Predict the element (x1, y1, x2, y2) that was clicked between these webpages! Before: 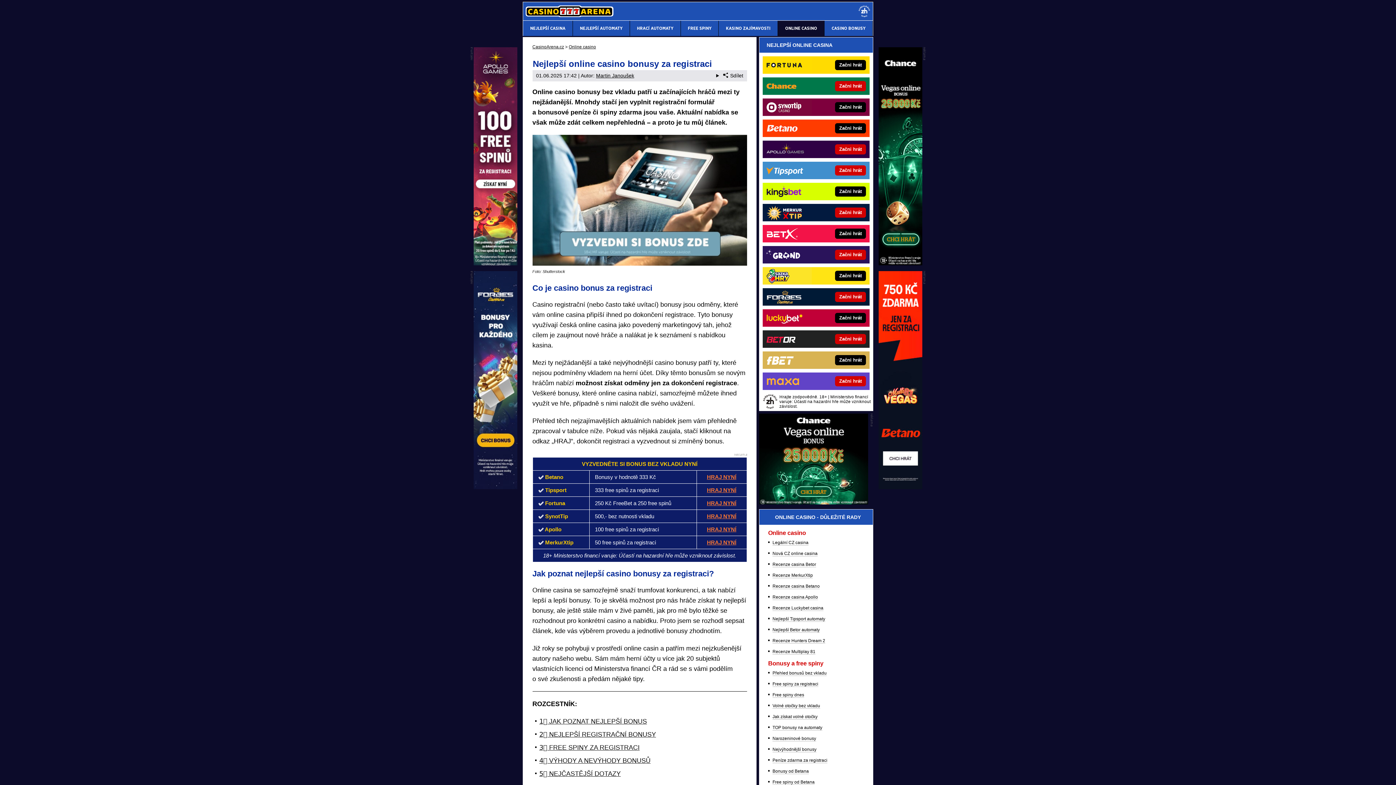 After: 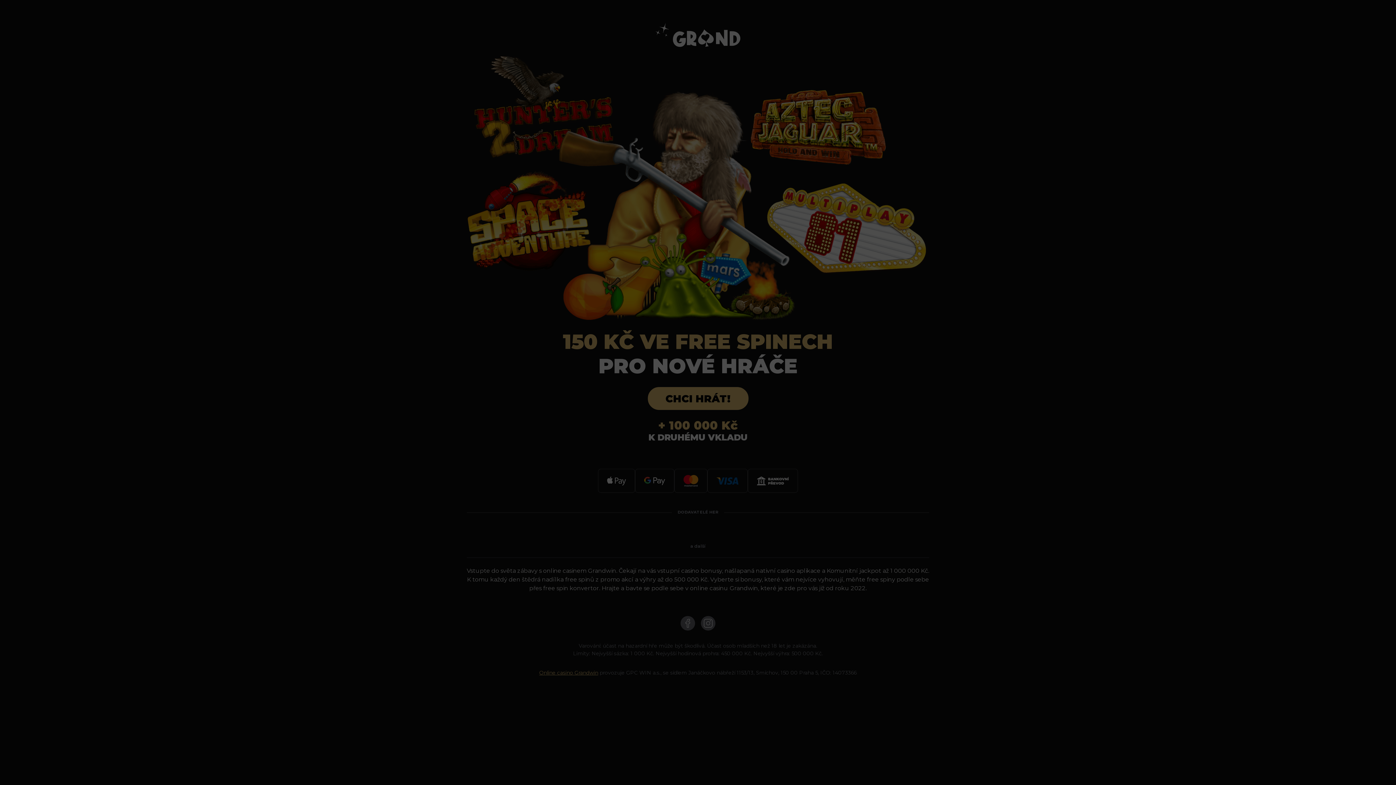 Action: bbox: (762, 246, 812, 263)